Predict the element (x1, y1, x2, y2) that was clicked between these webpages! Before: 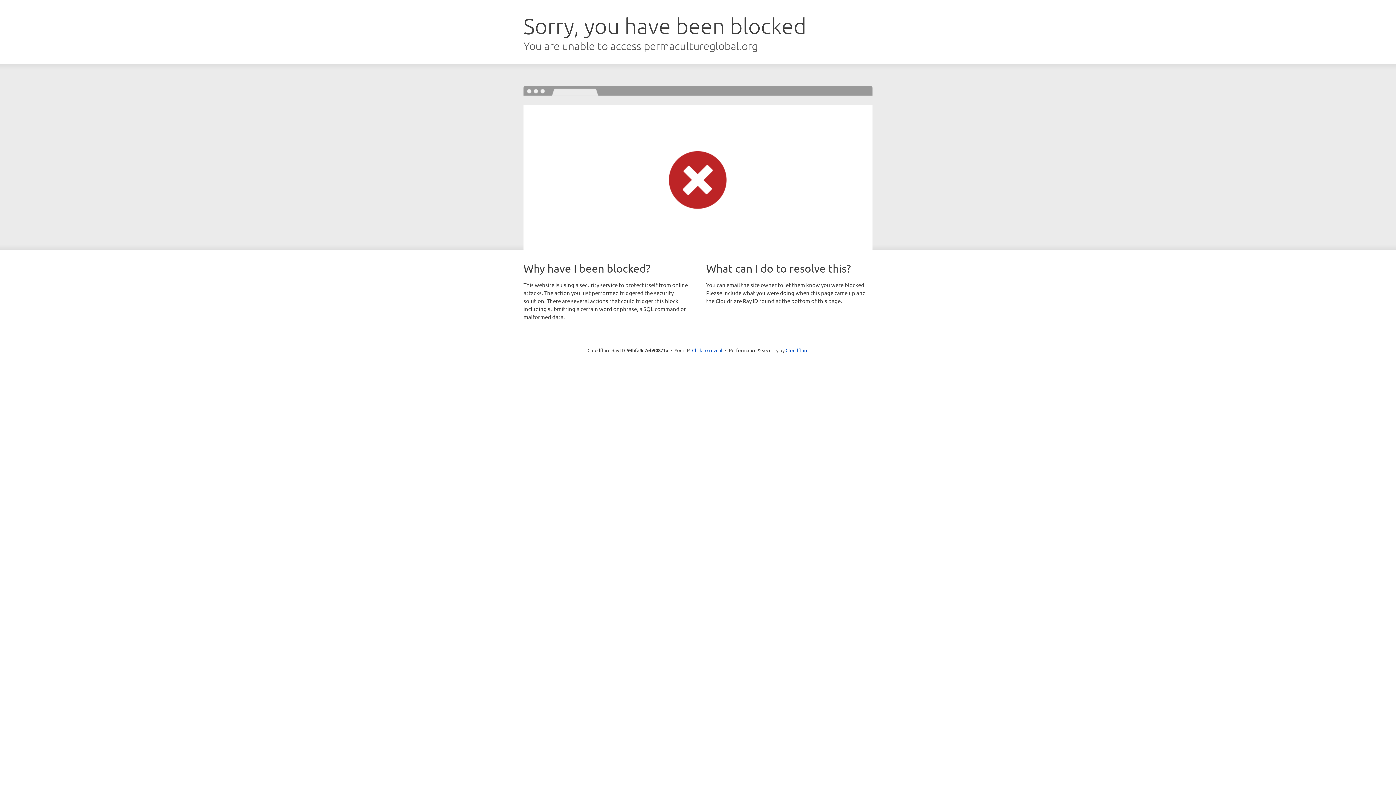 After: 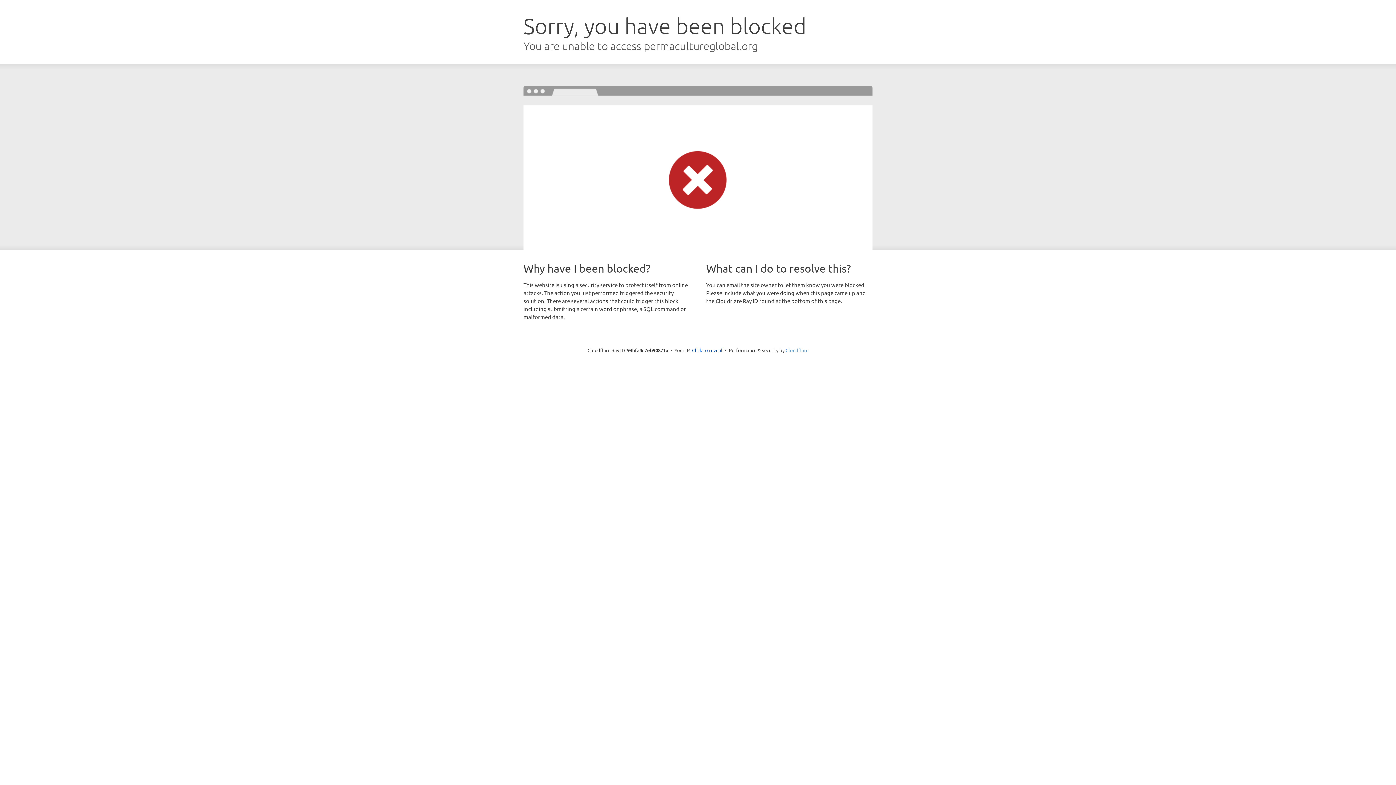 Action: bbox: (785, 347, 808, 353) label: Cloudflare